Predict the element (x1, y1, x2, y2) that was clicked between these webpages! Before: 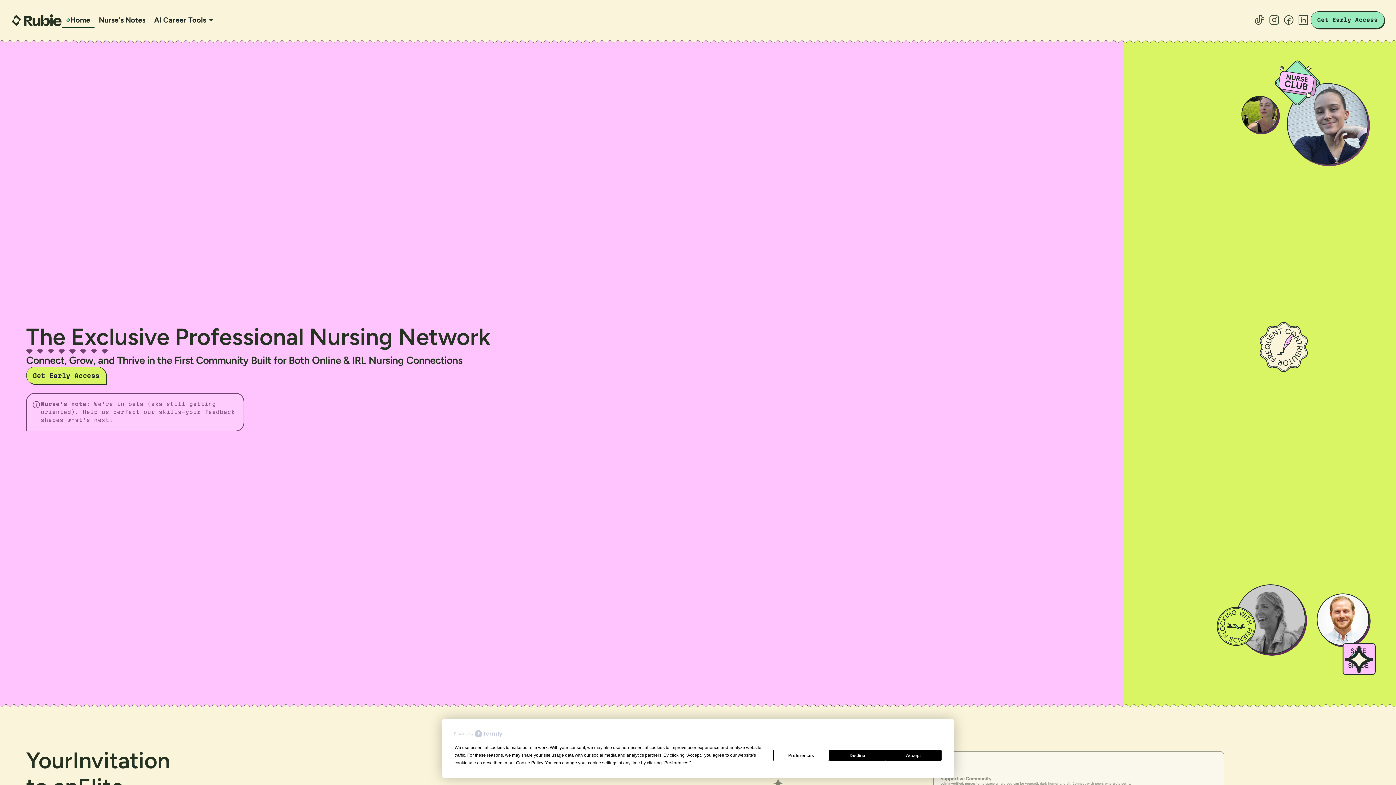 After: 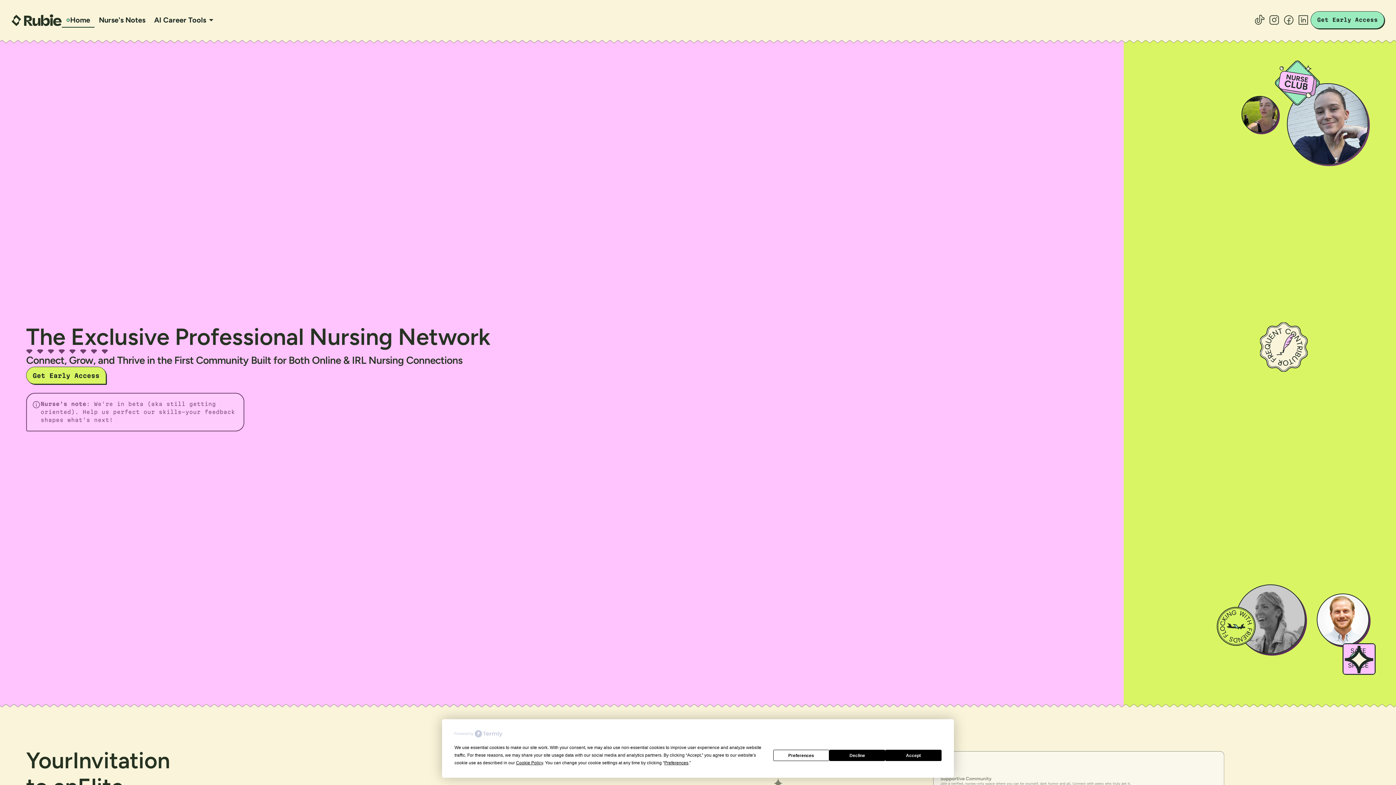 Action: bbox: (1296, 12, 1311, 27)